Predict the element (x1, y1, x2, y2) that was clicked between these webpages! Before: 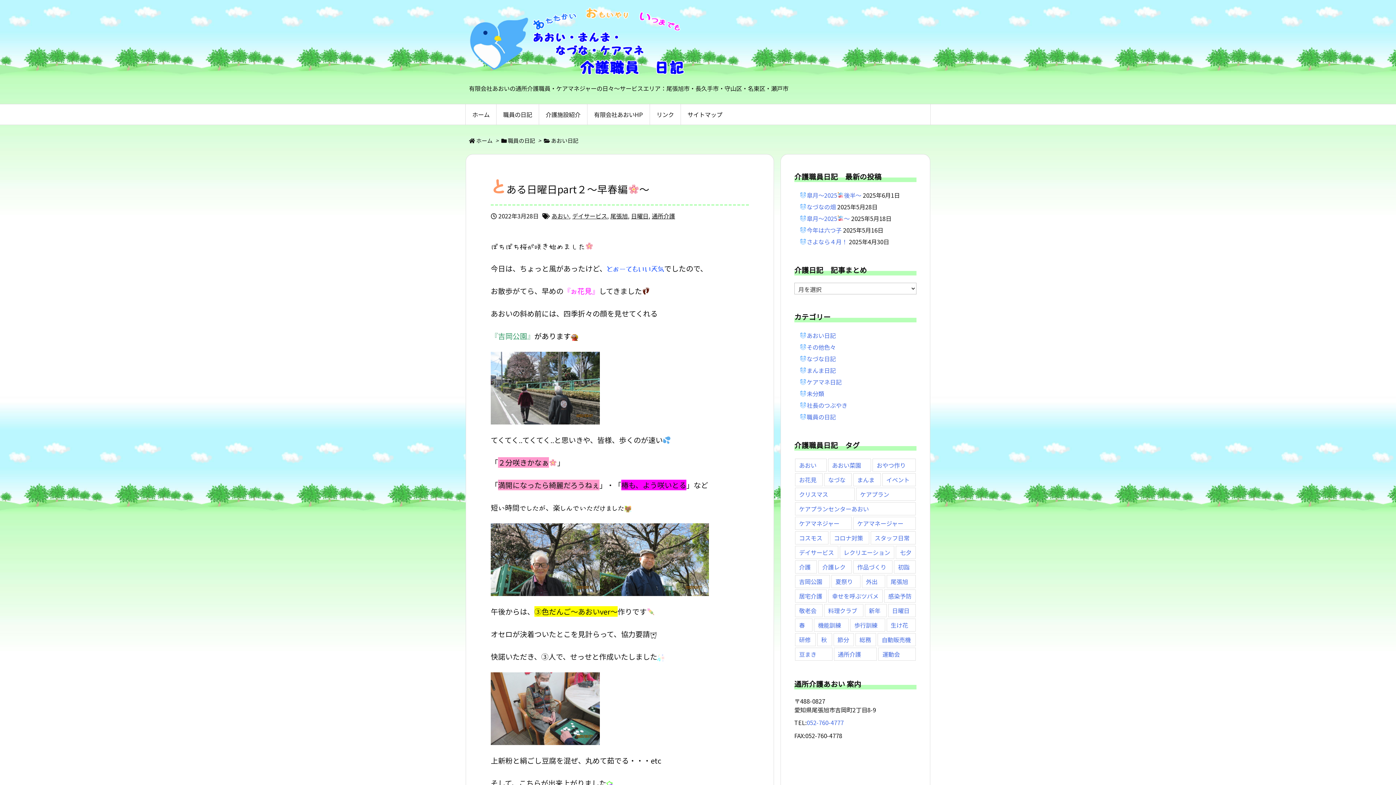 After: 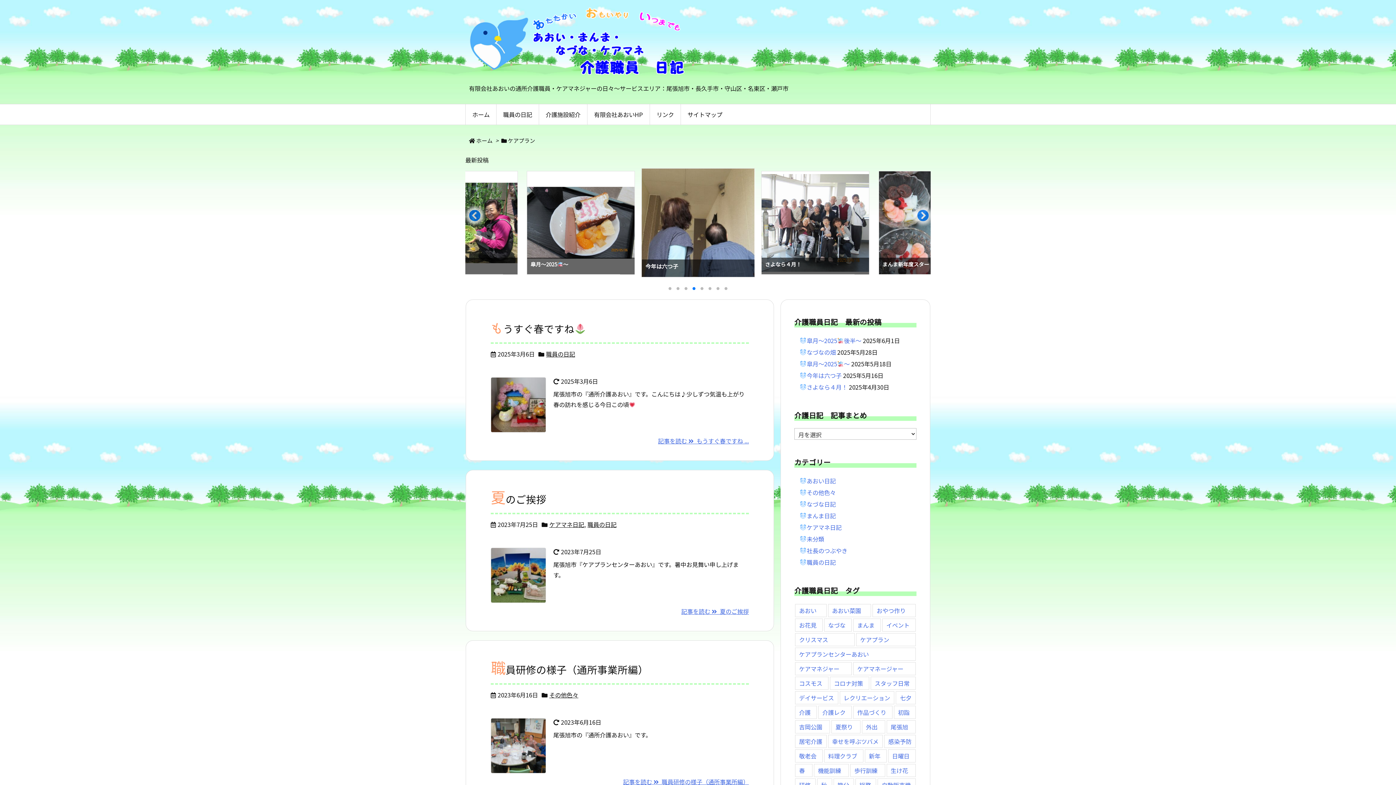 Action: bbox: (856, 487, 916, 500) label: ケアプラン (27個の項目)